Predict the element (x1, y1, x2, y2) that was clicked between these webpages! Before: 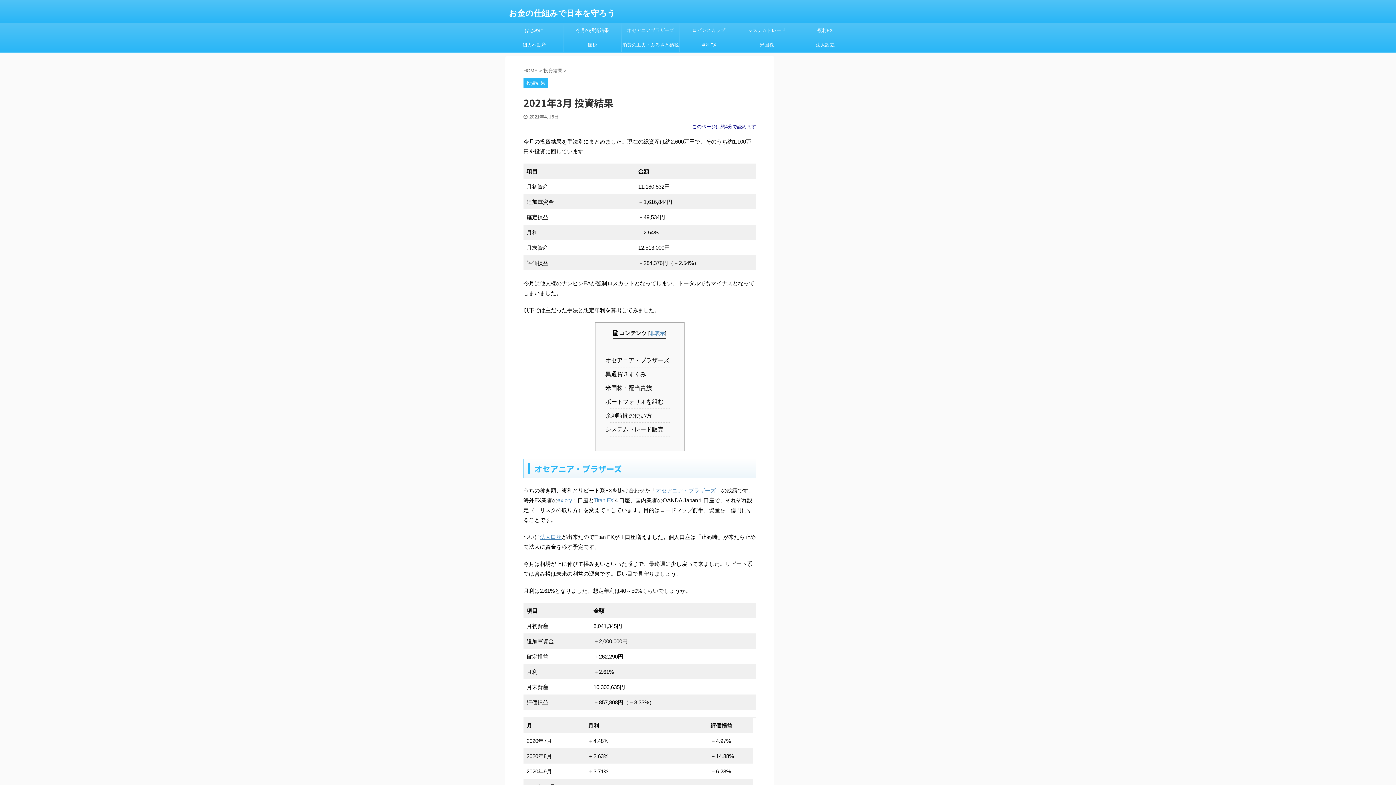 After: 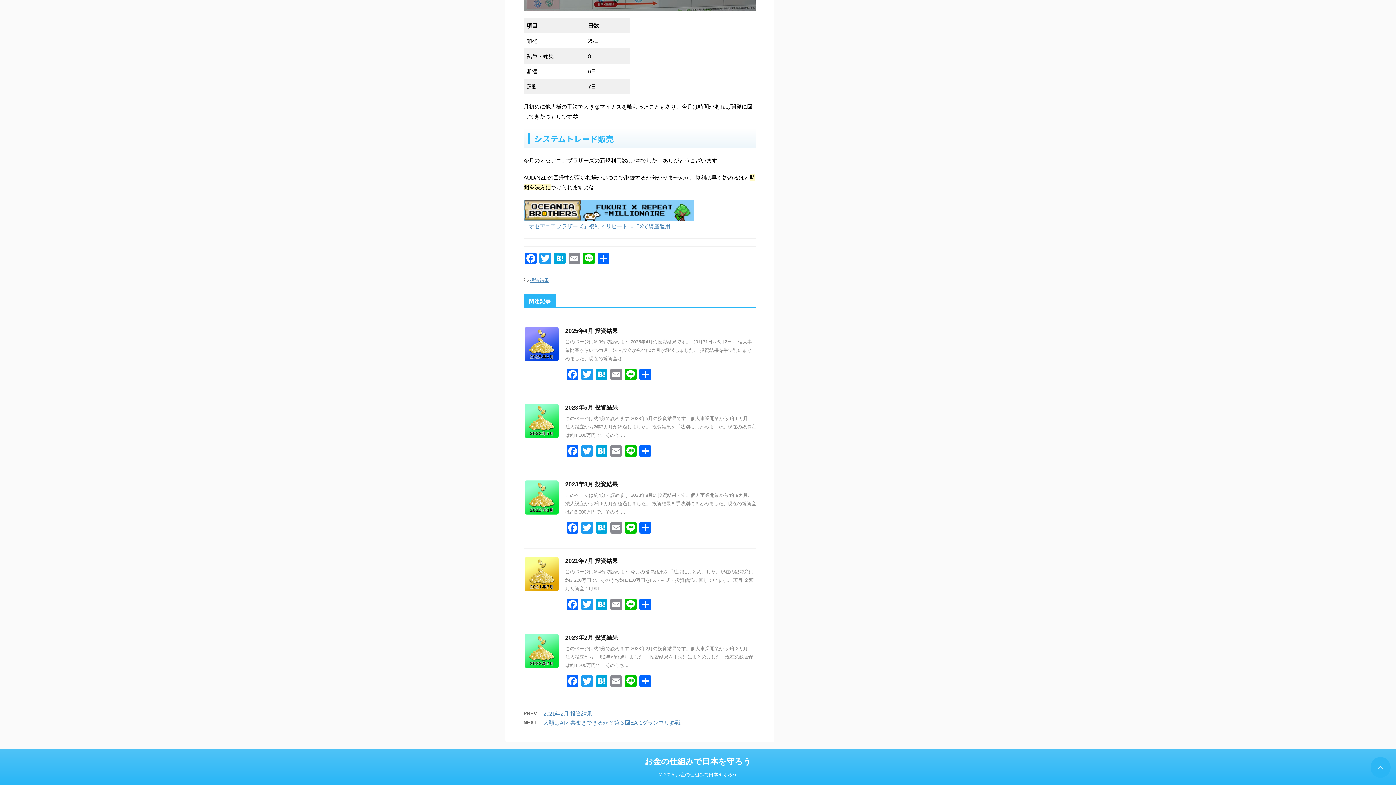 Action: label: システムトレード販売 bbox: (610, 424, 669, 436)